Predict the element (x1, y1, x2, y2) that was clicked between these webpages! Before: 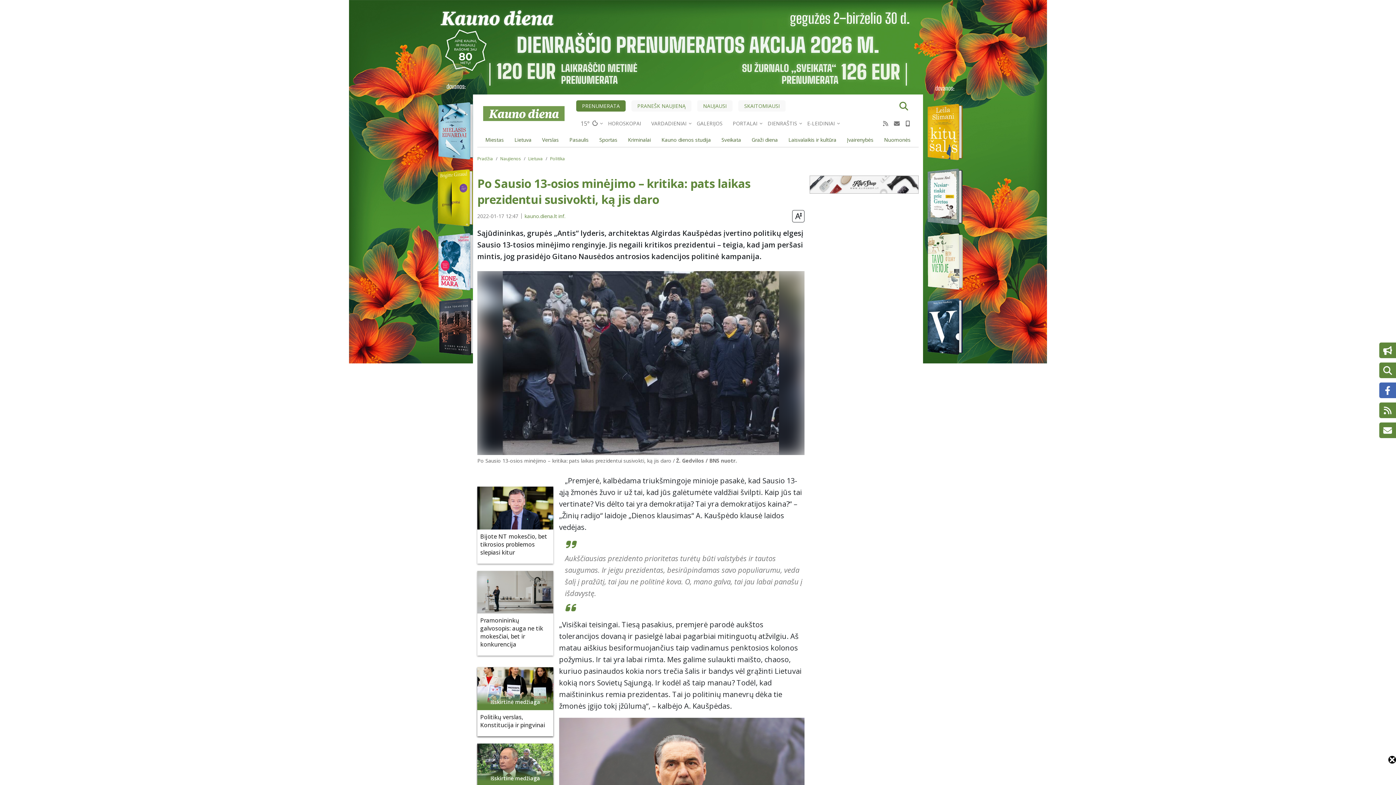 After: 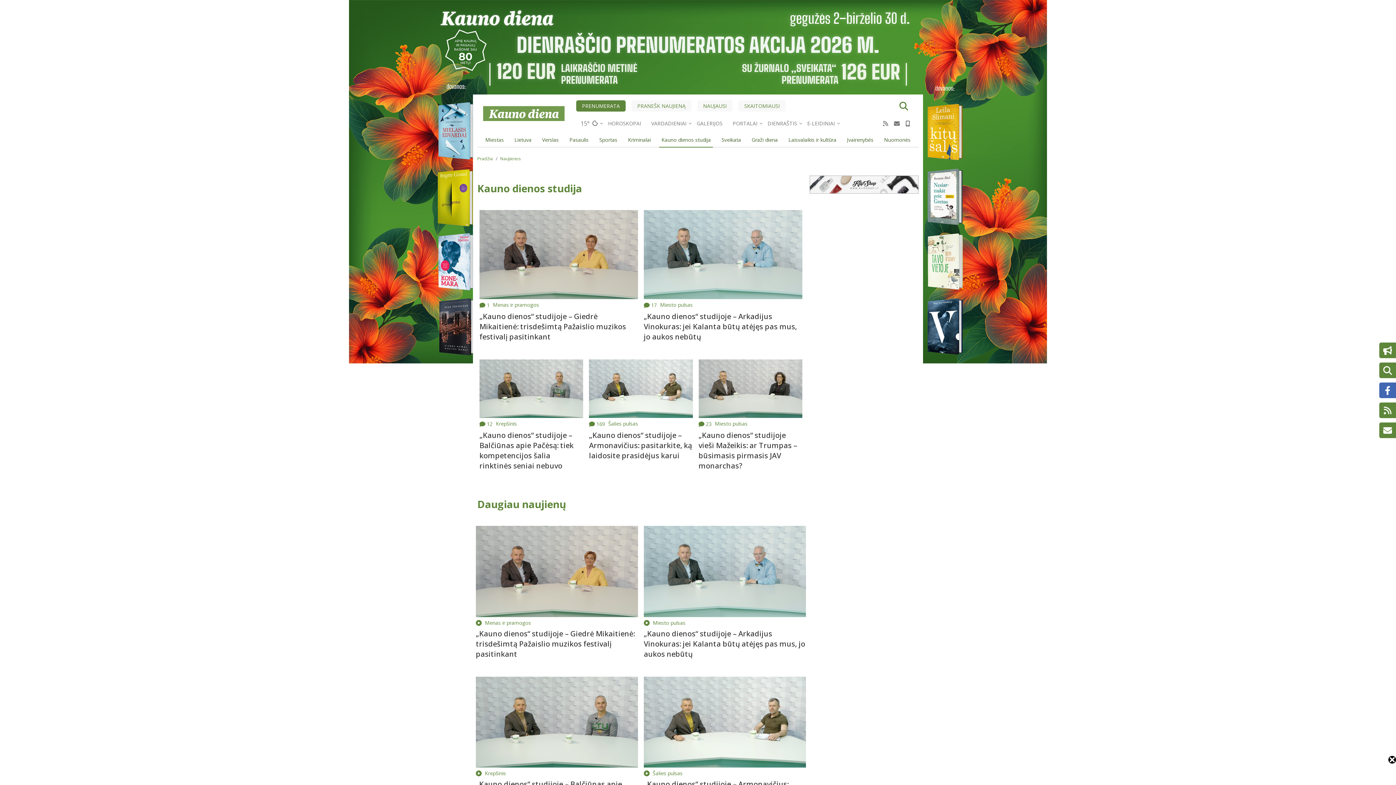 Action: label: Kauno dienos studija bbox: (659, 132, 713, 146)